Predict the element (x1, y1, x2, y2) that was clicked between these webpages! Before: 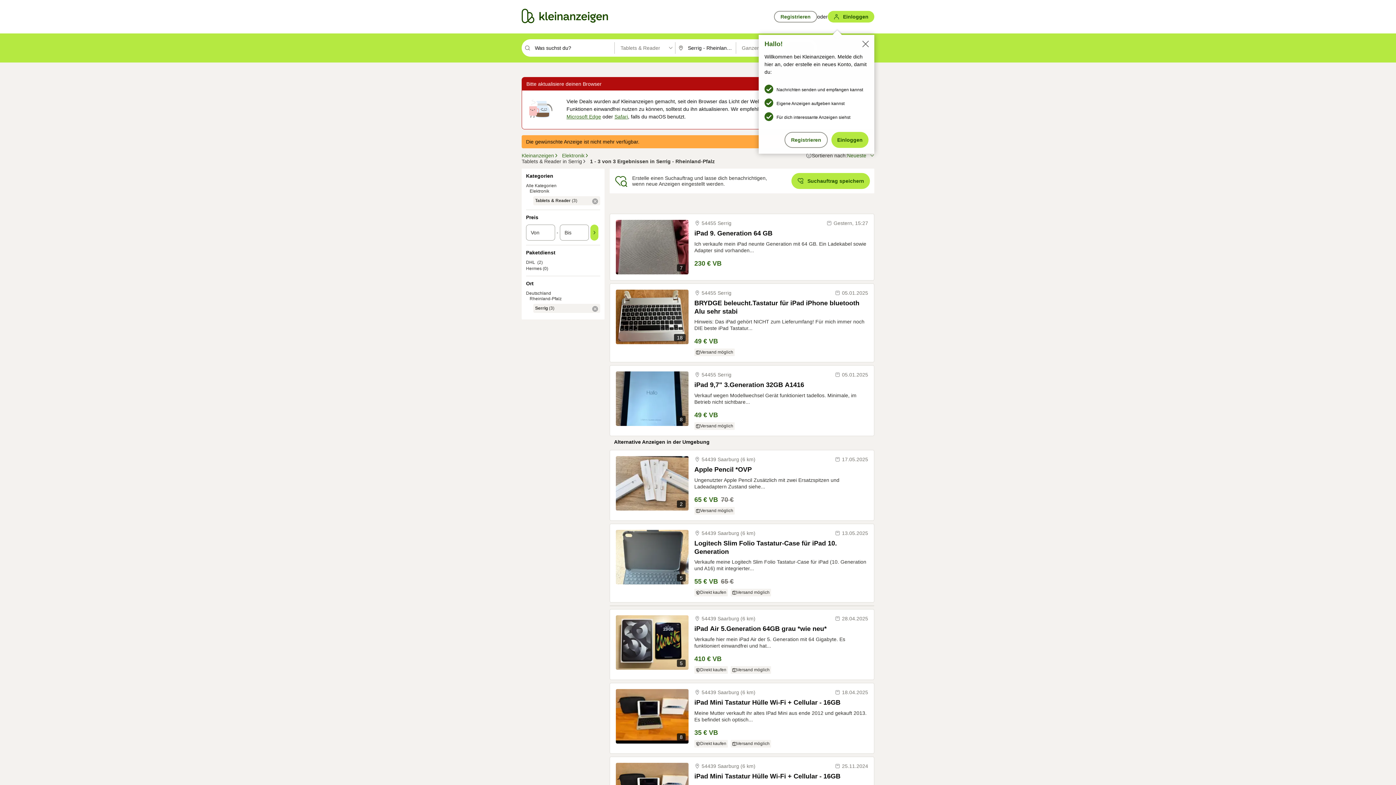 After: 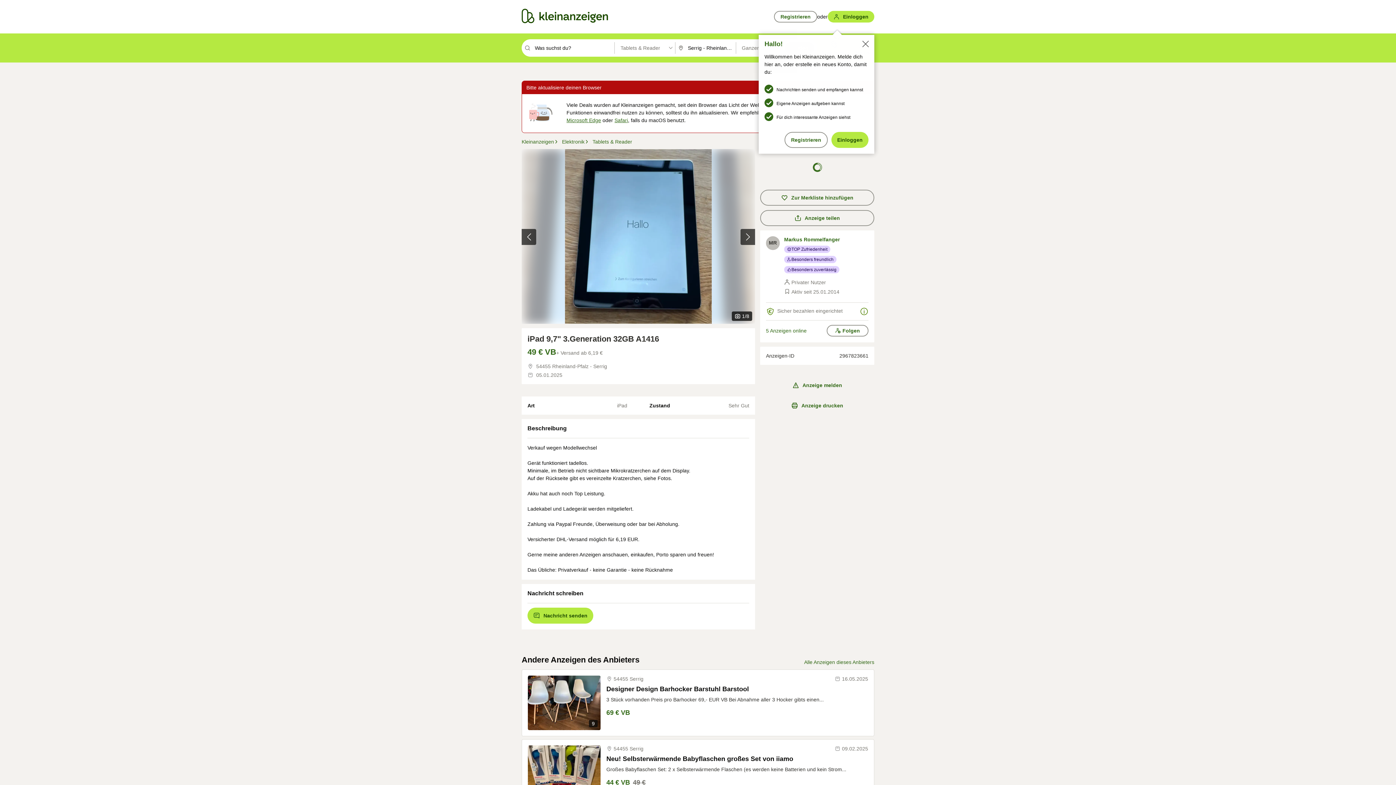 Action: label: 8 bbox: (616, 371, 688, 426)